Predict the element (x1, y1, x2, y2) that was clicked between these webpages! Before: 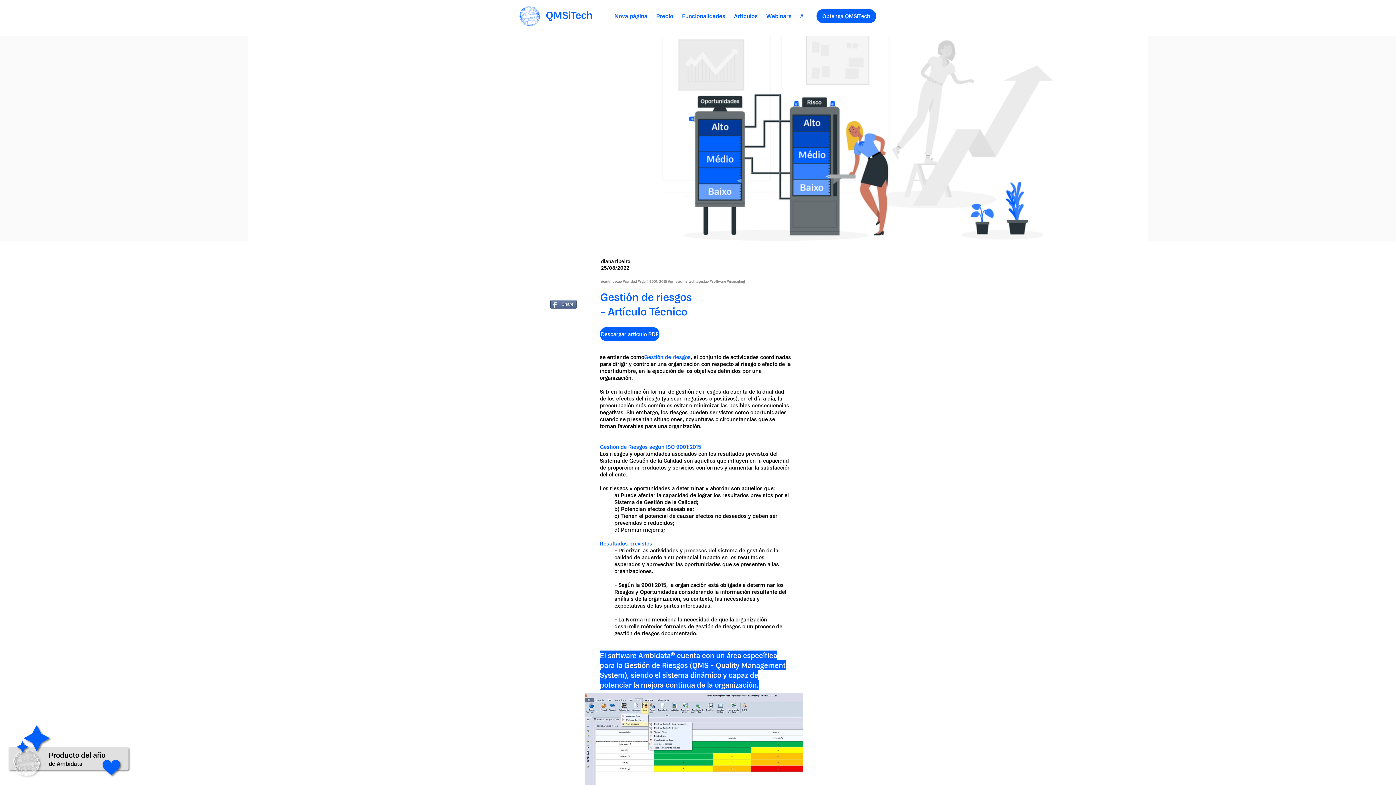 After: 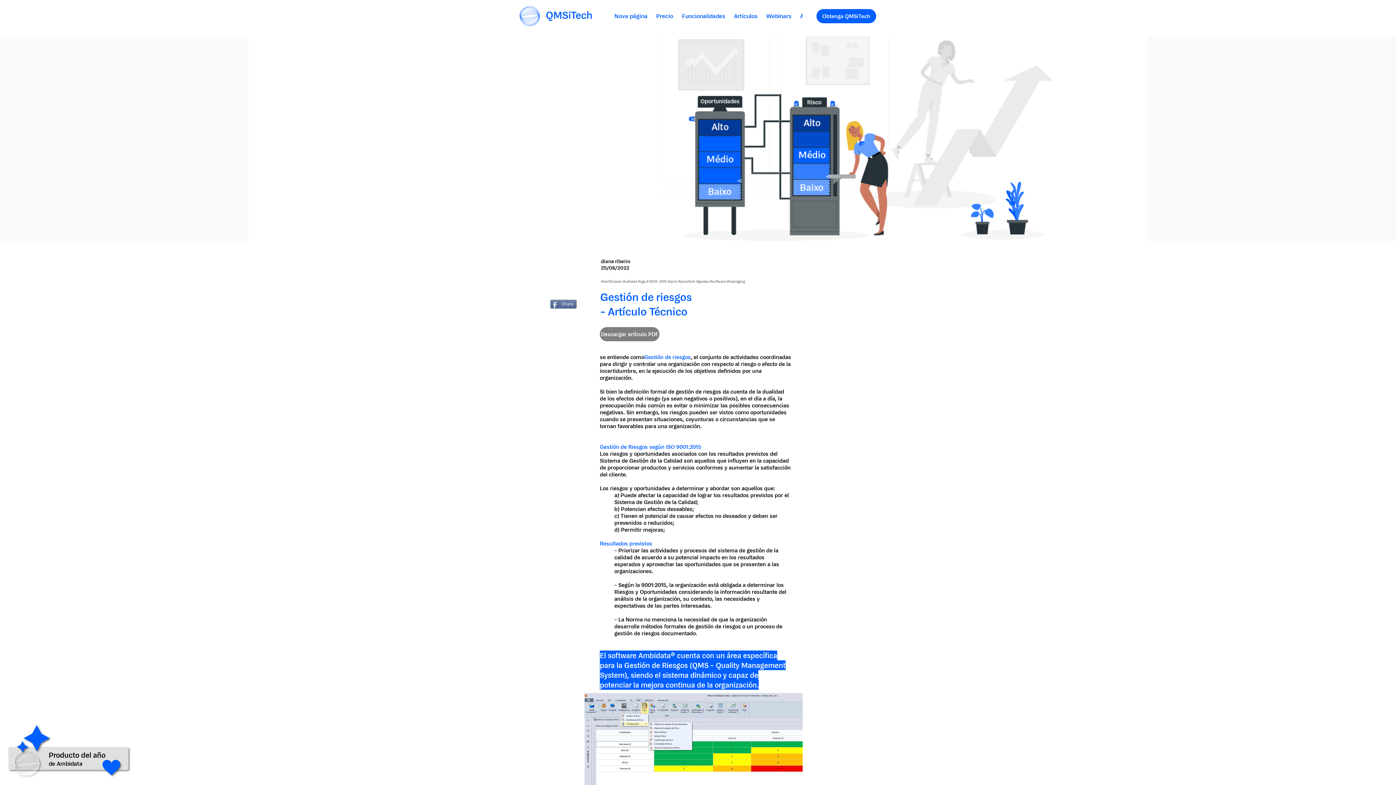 Action: label: Descargar artículo PDF bbox: (600, 327, 659, 341)